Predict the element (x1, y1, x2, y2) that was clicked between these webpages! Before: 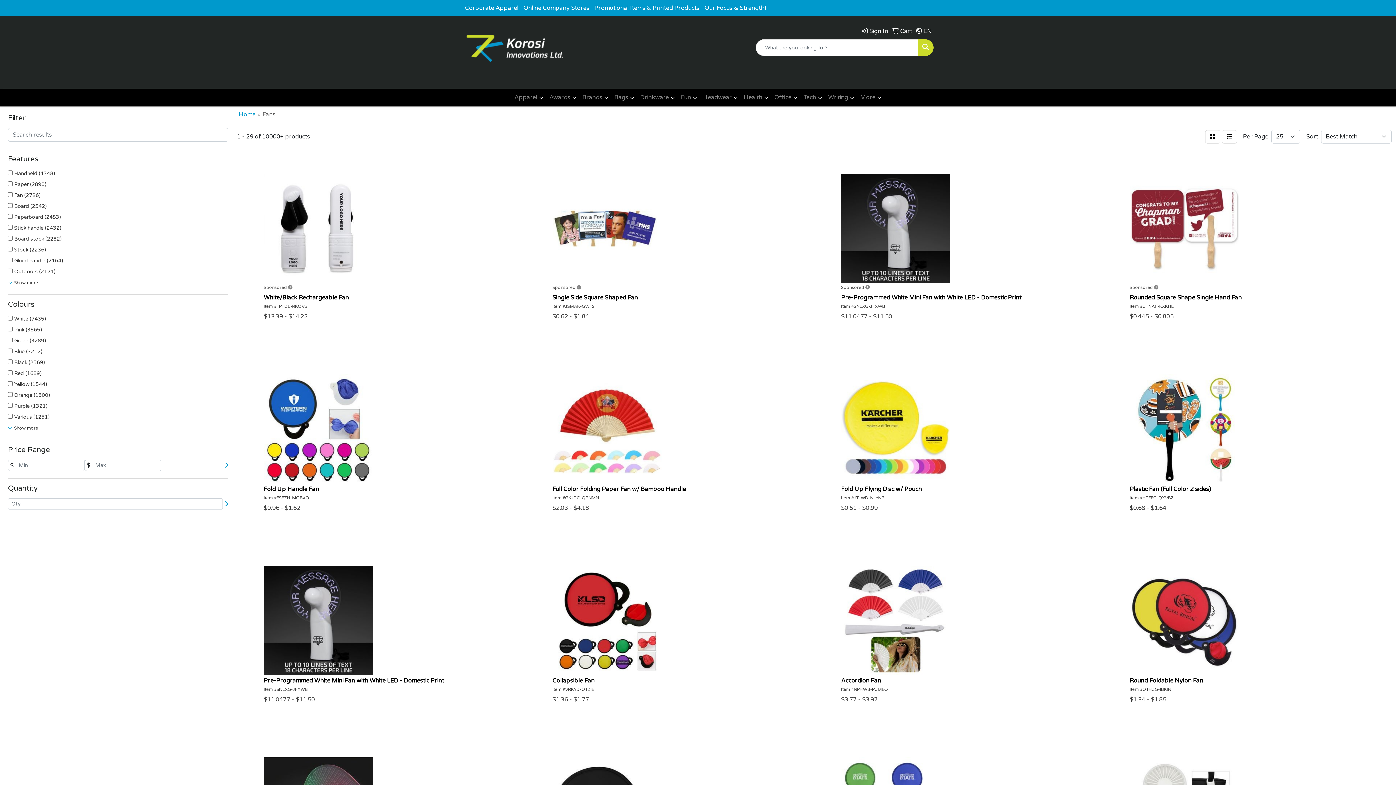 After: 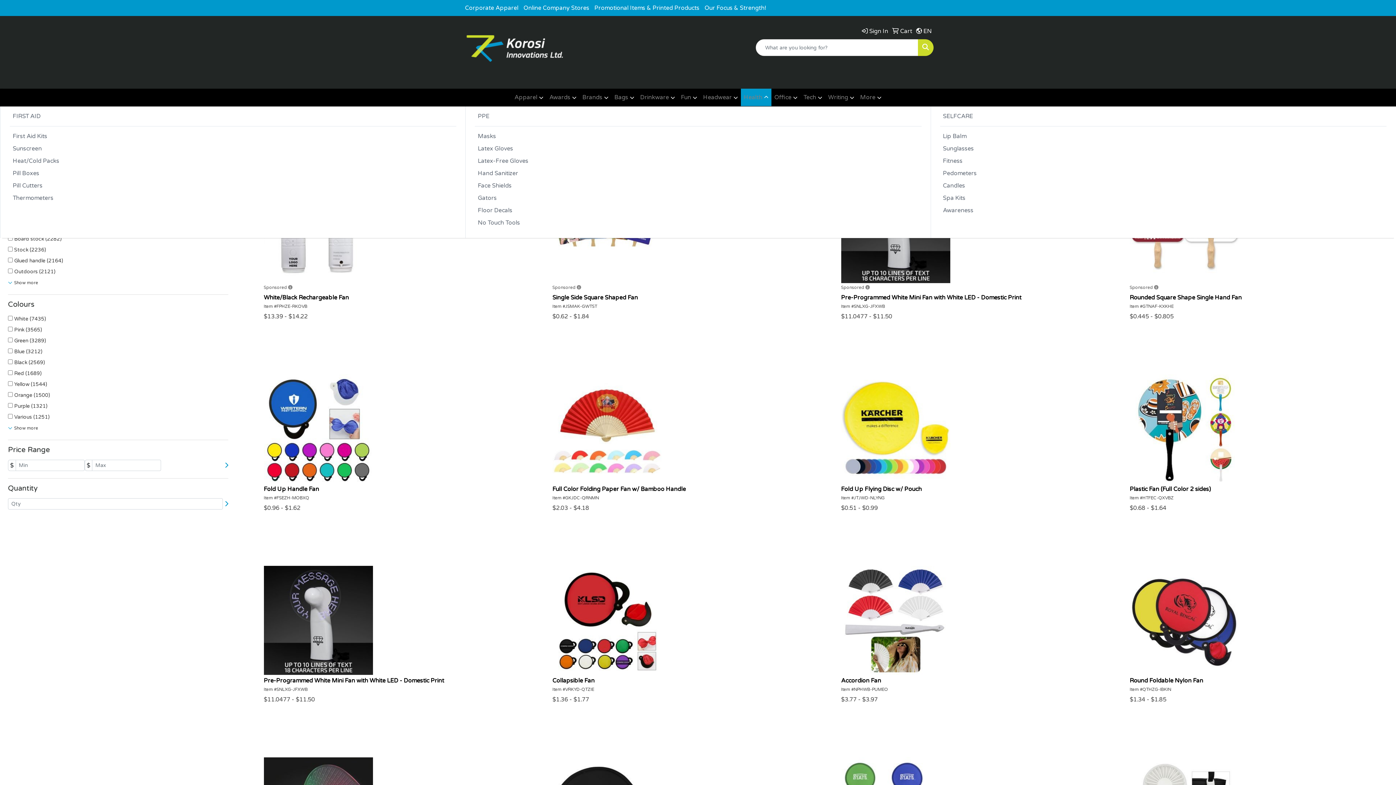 Action: bbox: (741, 88, 771, 106) label: Health